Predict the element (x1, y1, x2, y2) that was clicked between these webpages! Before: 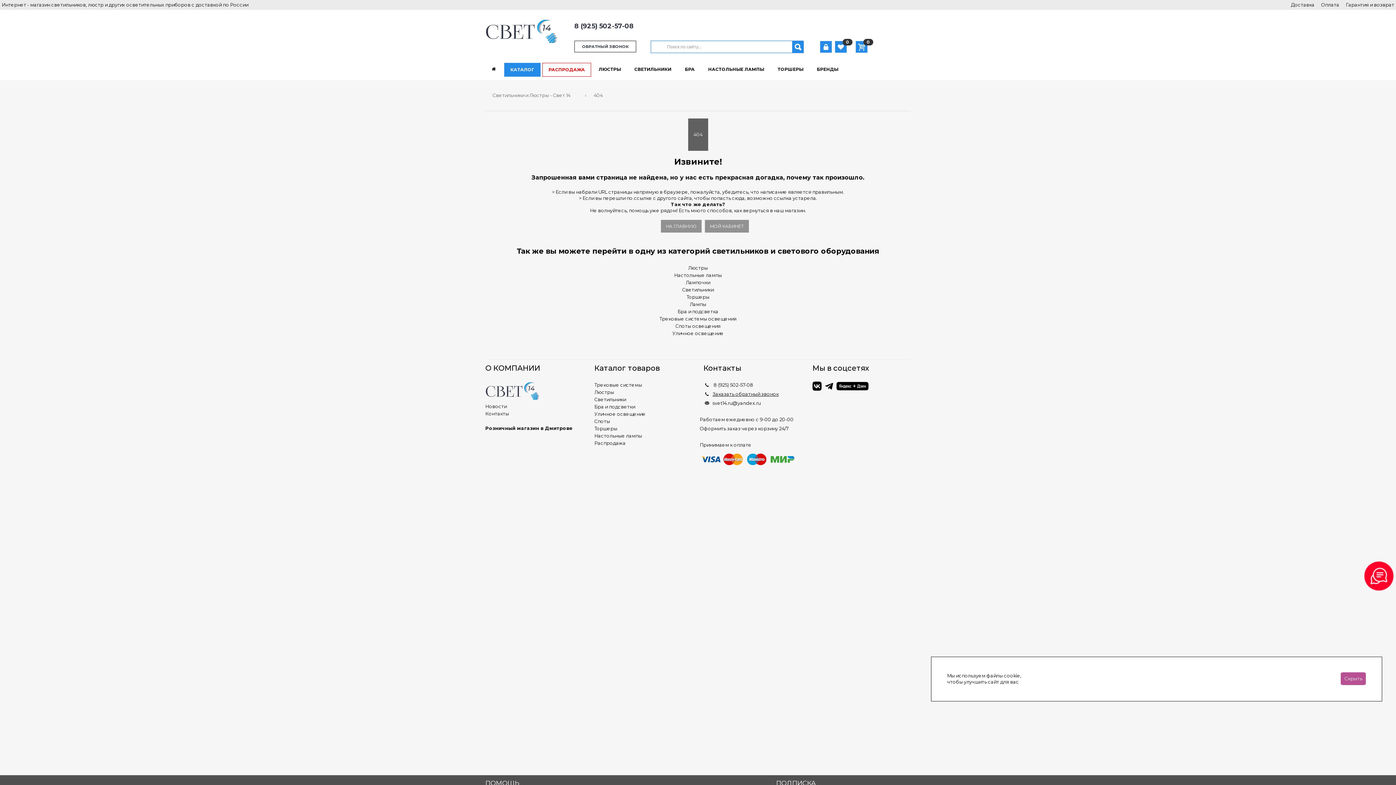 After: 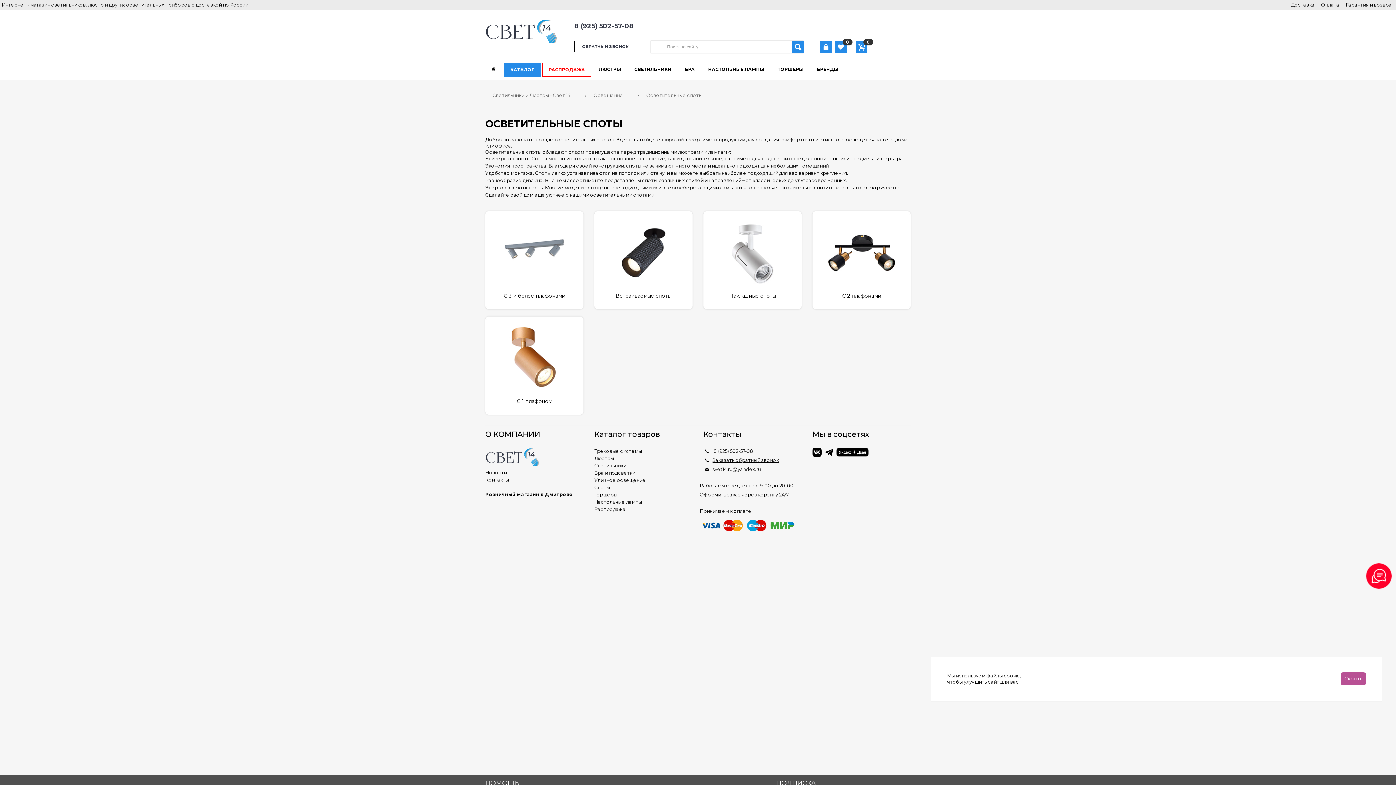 Action: bbox: (594, 418, 610, 424) label: Споты